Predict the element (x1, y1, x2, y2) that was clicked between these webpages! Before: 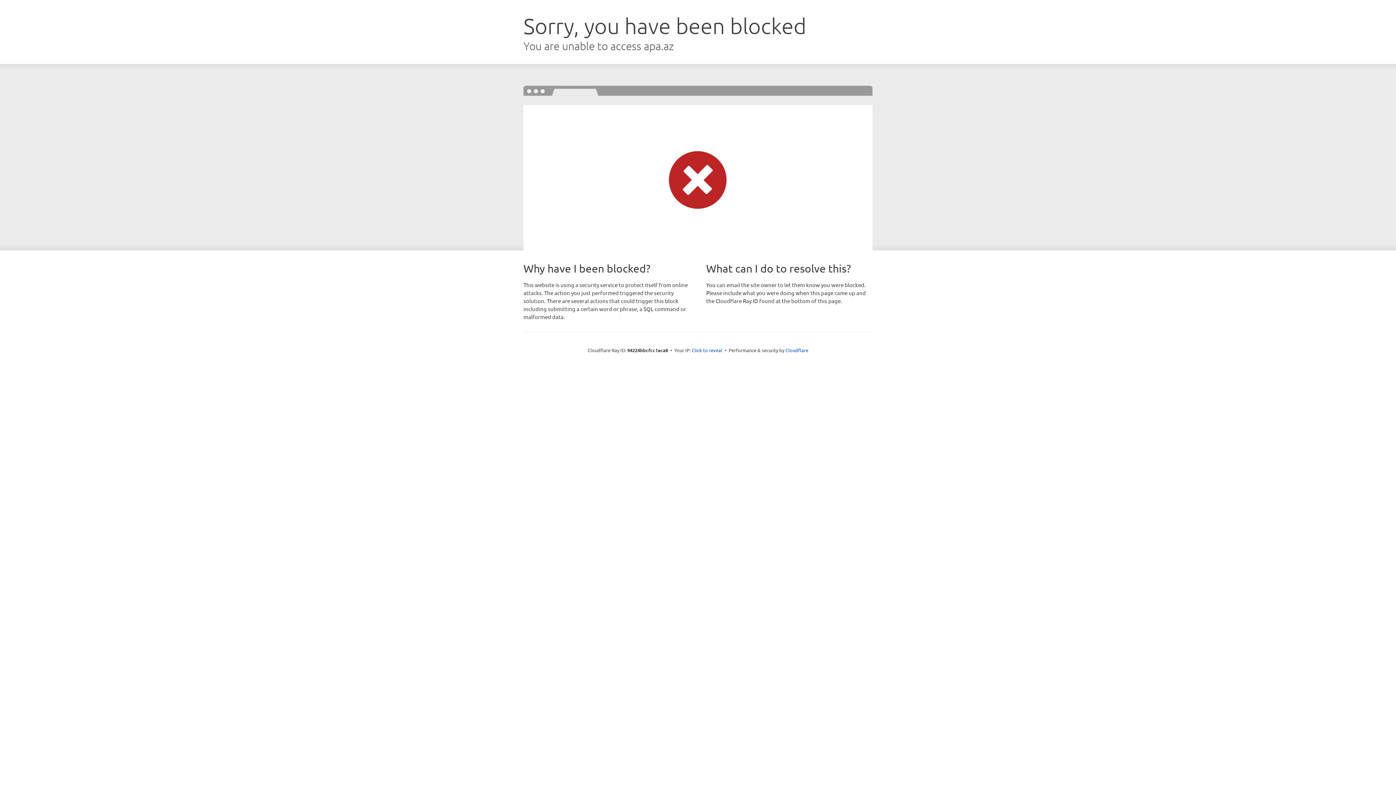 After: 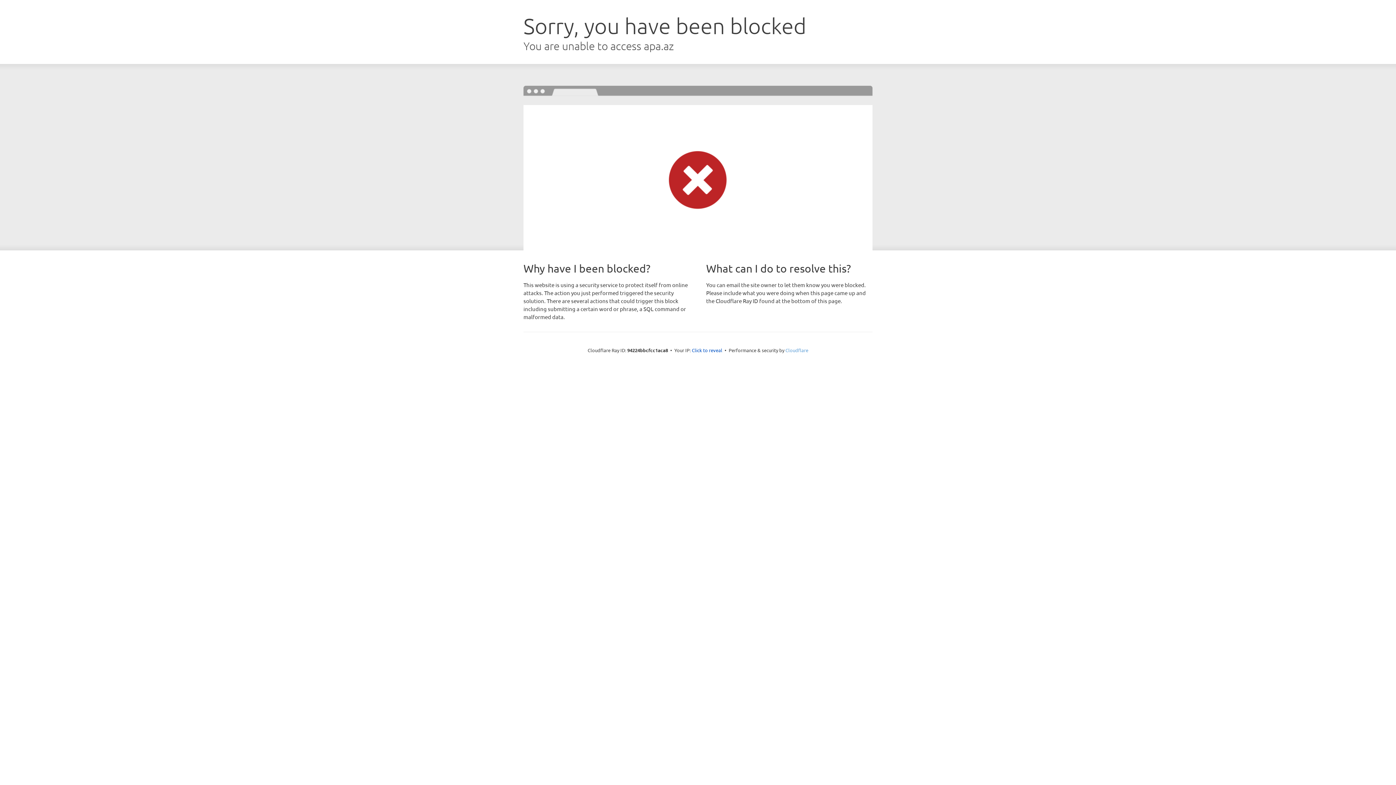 Action: bbox: (785, 347, 808, 353) label: Cloudflare